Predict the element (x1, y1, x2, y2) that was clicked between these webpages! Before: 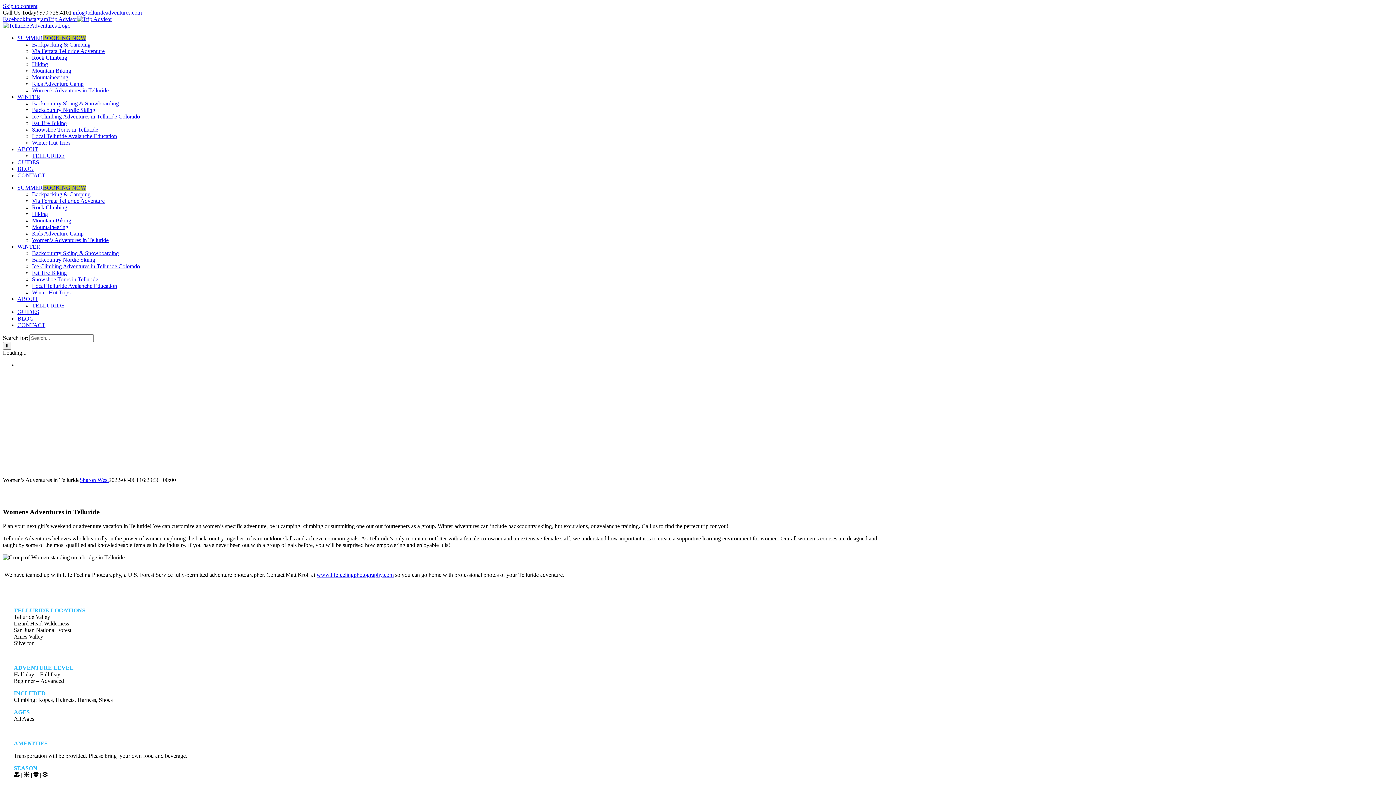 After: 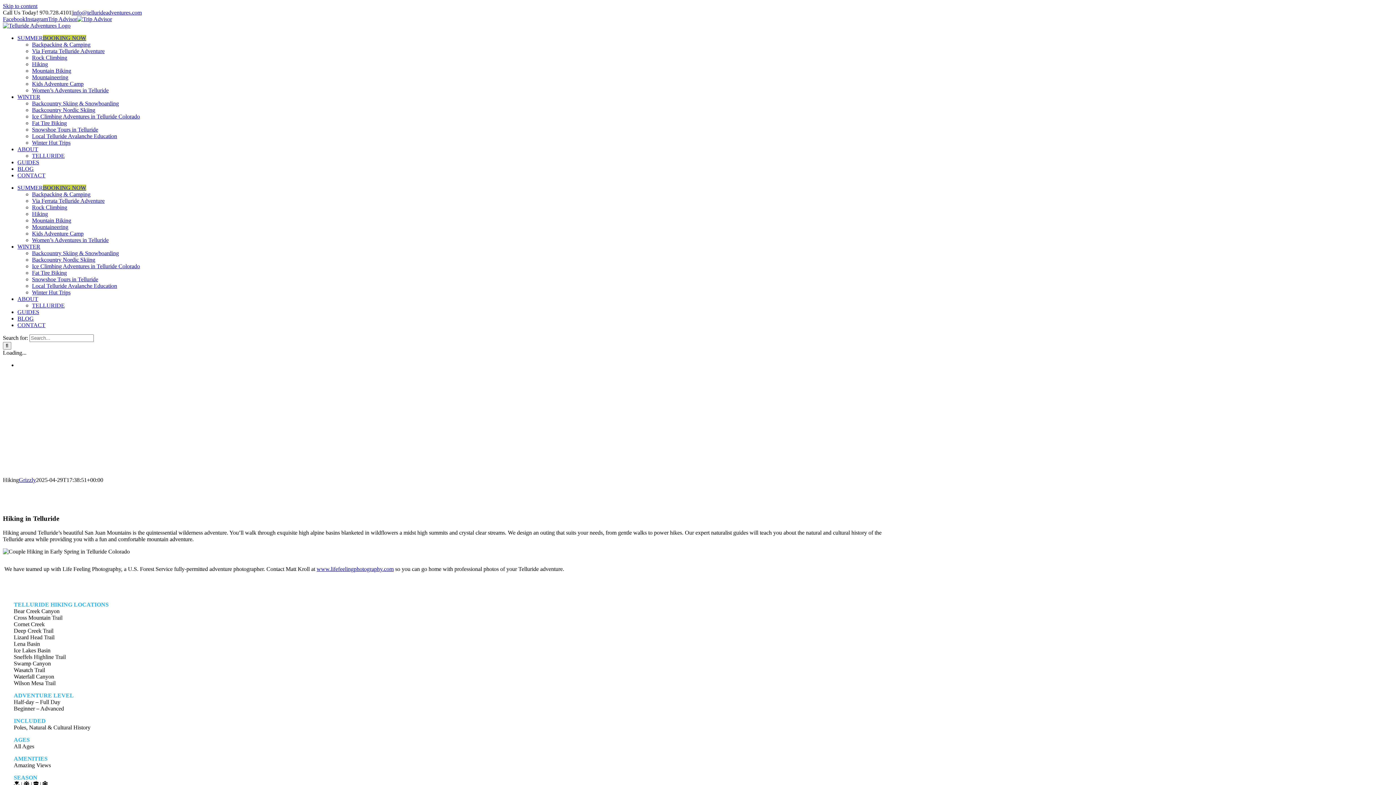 Action: bbox: (32, 61, 48, 67) label: Hiking